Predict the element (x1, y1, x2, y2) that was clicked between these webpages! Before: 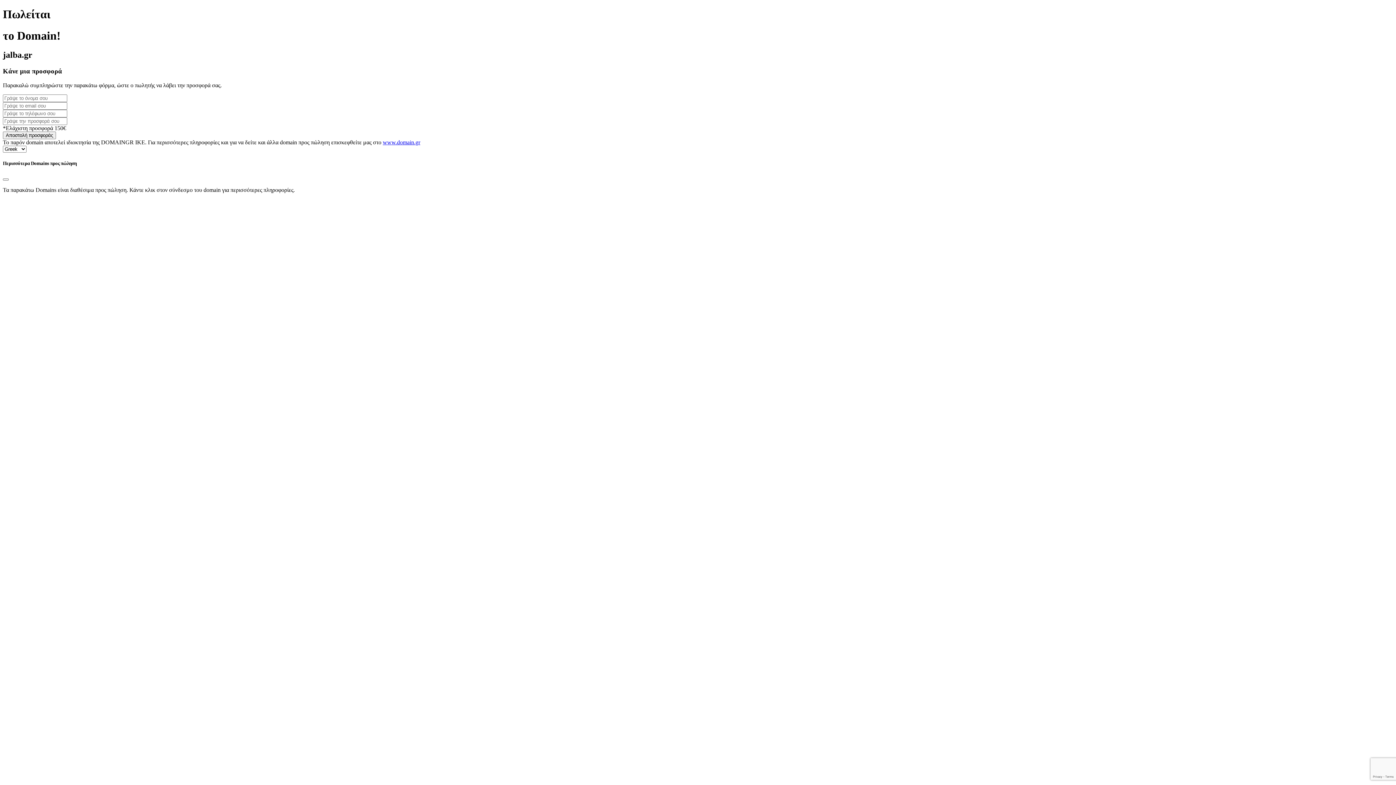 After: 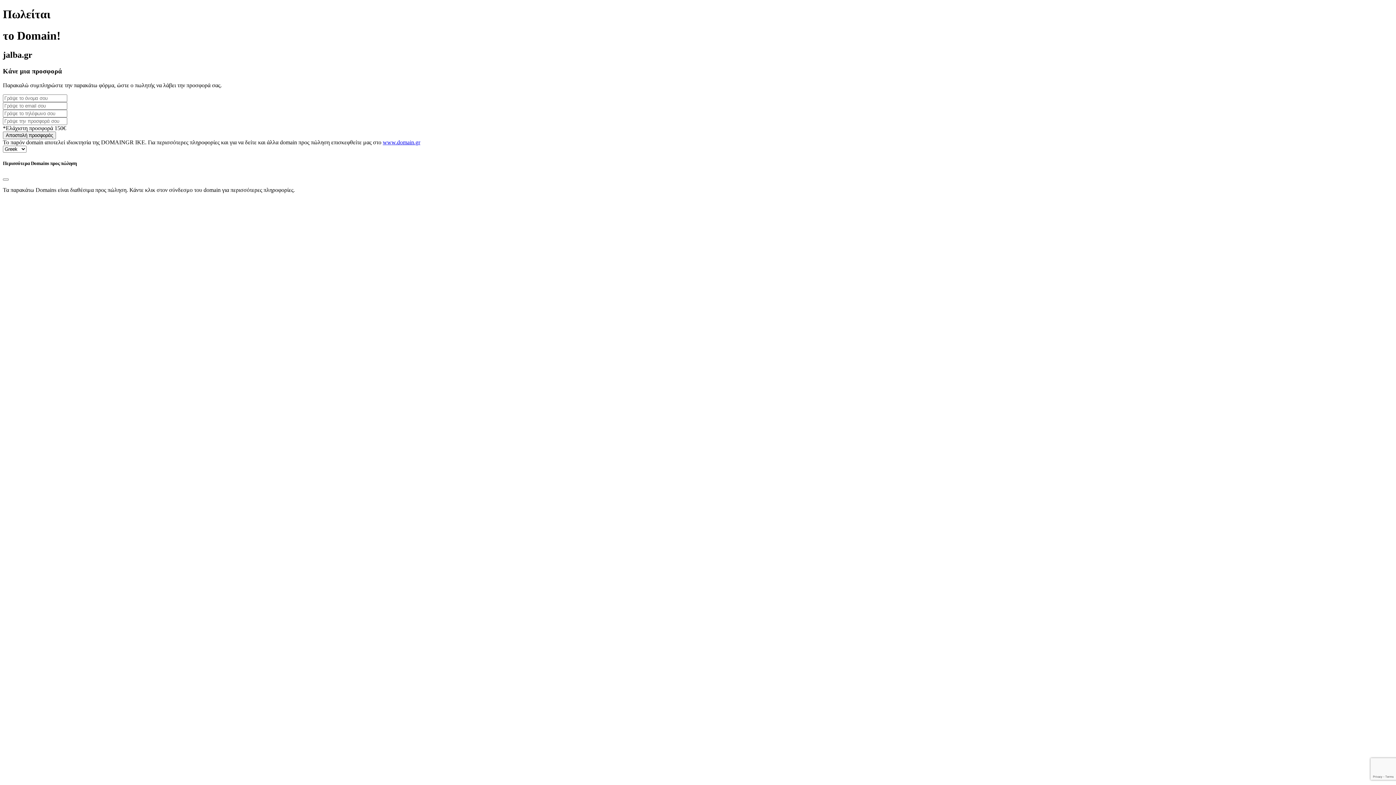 Action: bbox: (382, 139, 420, 145) label: www.domain.gr